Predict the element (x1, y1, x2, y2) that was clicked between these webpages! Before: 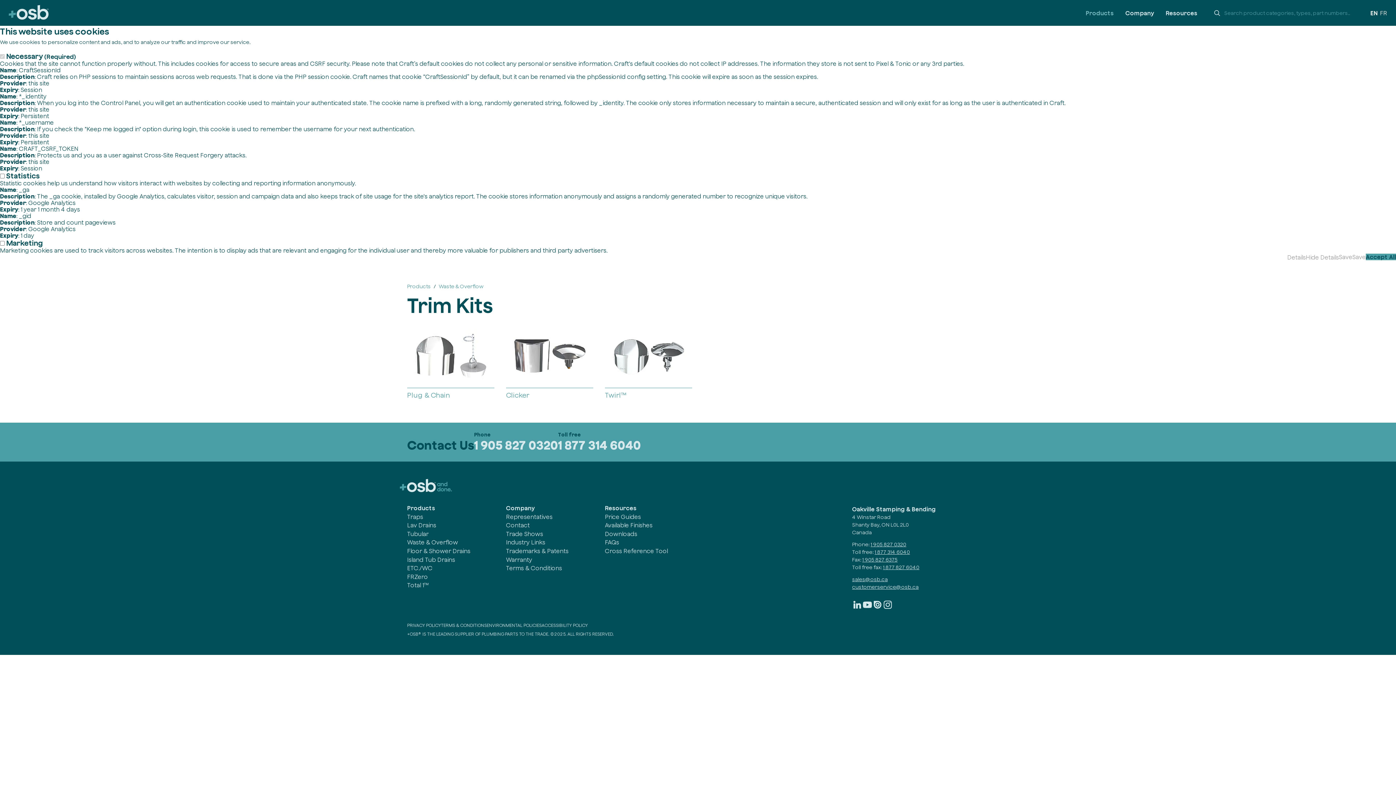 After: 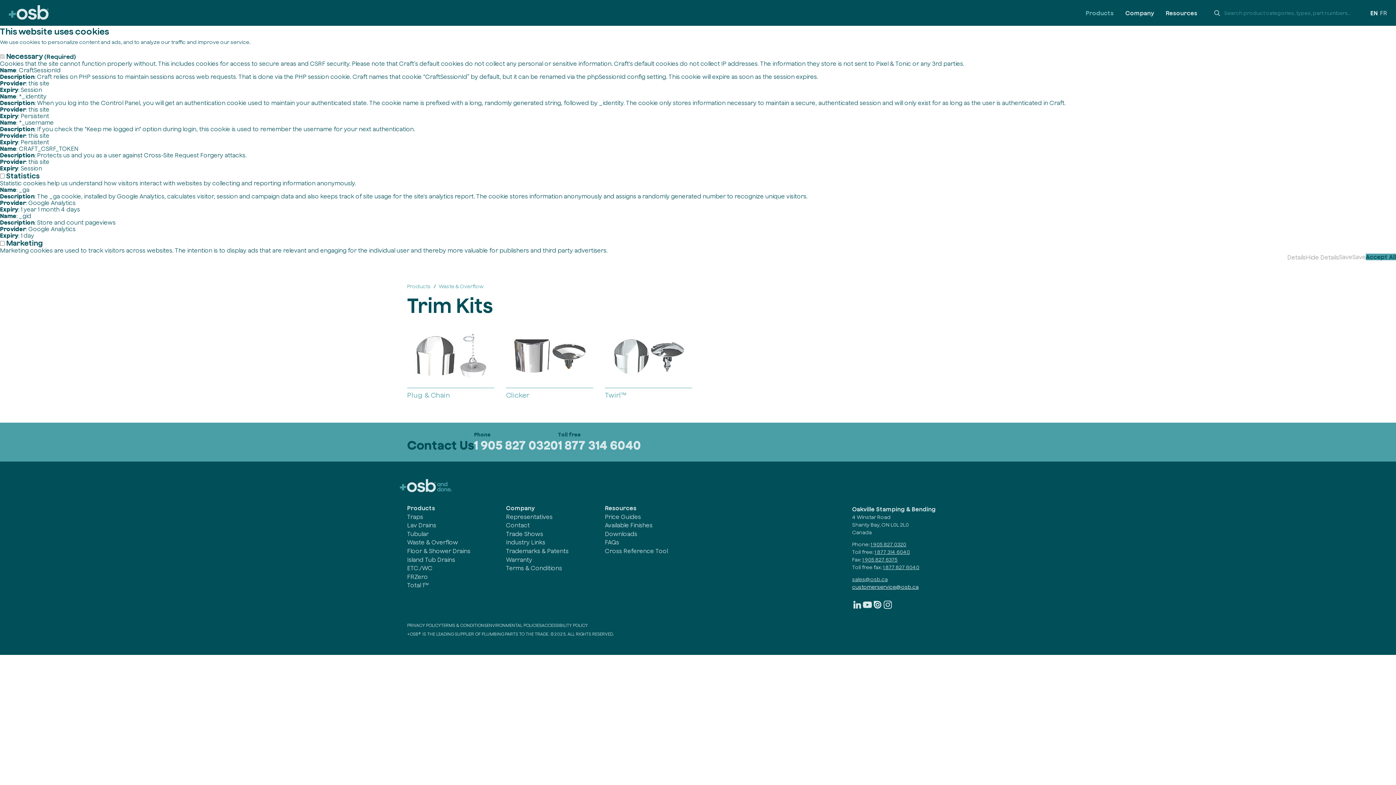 Action: label: customerservice@osb.ca bbox: (852, 584, 918, 590)